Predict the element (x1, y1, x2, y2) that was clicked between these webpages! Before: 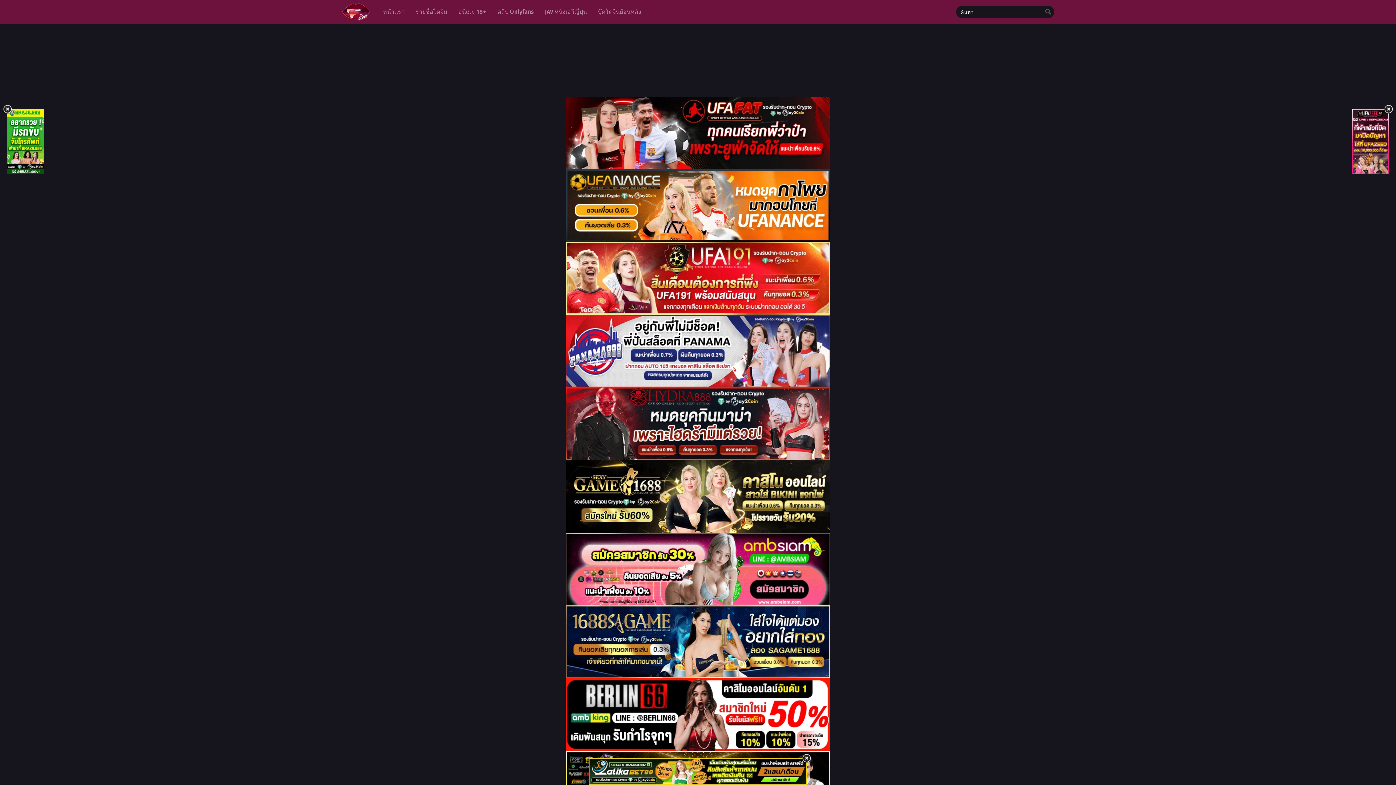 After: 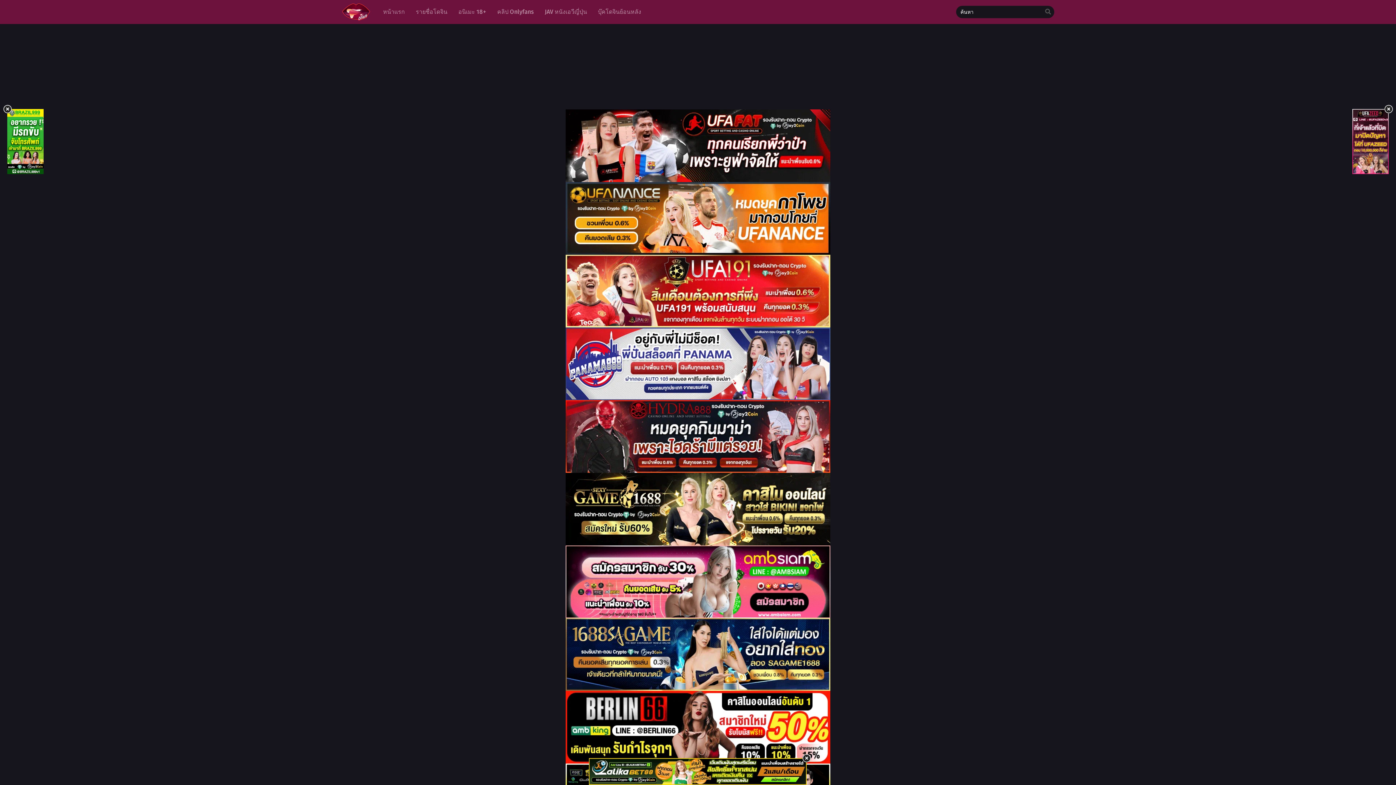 Action: label: รายชื่อโดจิน bbox: (412, 0, 451, 24)